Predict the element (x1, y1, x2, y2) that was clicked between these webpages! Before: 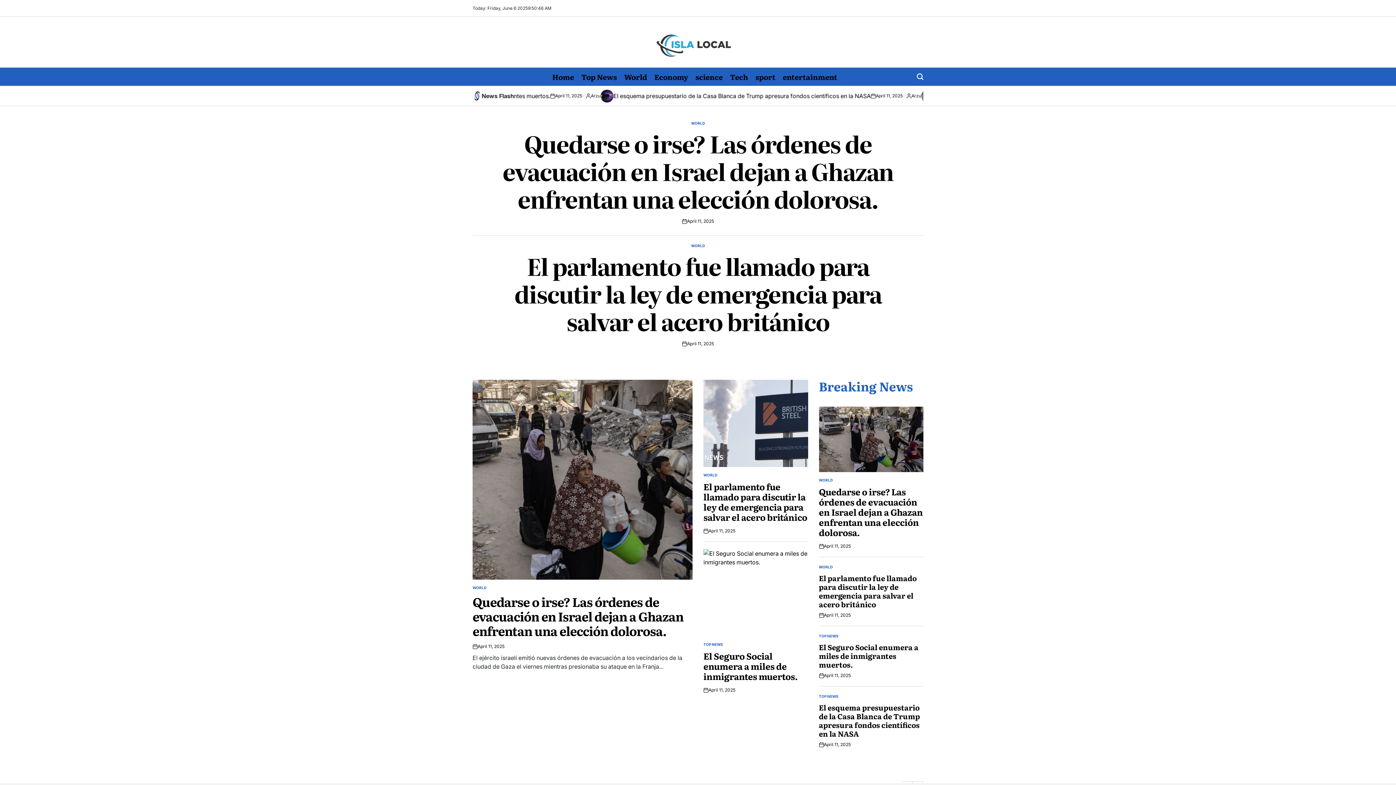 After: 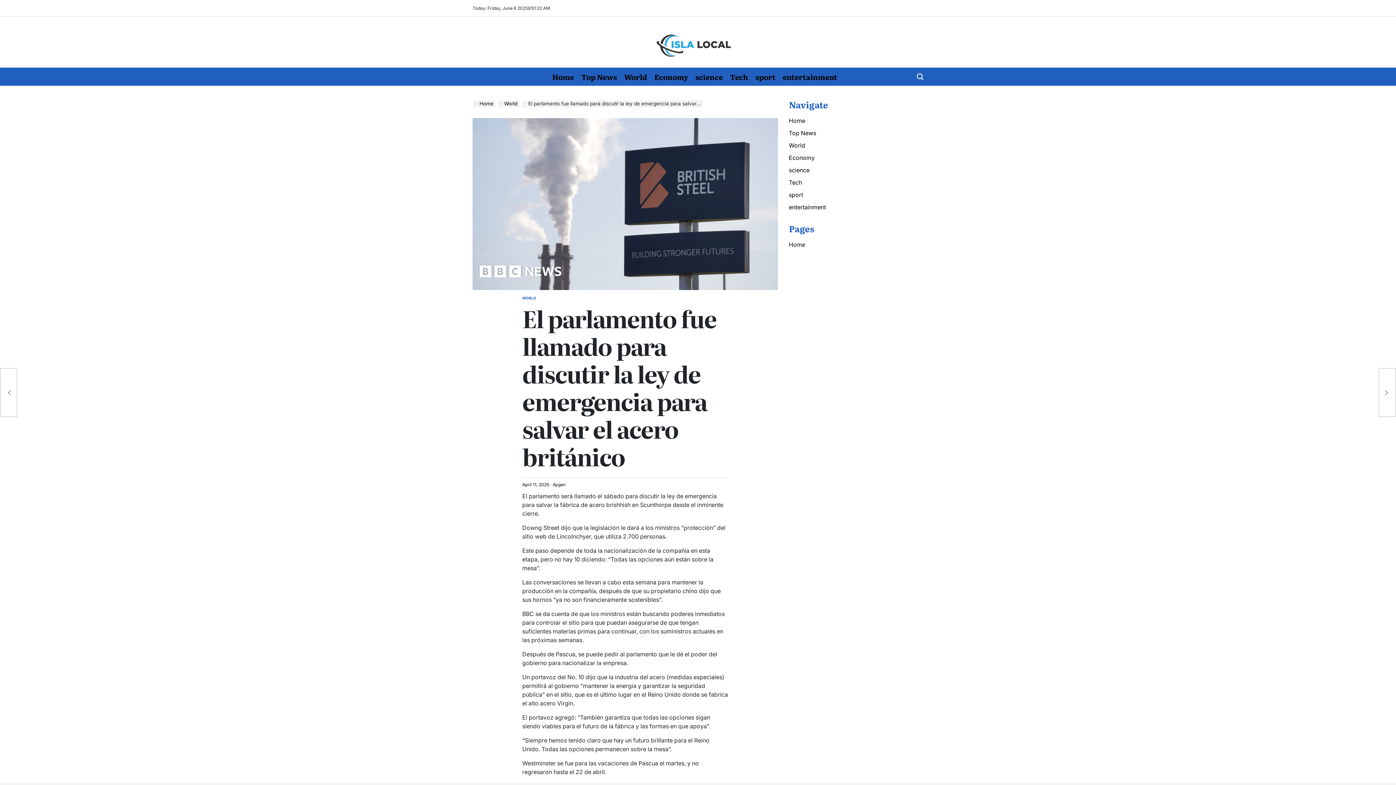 Action: label: El parlamento fue llamado para discutir la ley de emergencia para salvar el acero británico bbox: (703, 480, 807, 523)